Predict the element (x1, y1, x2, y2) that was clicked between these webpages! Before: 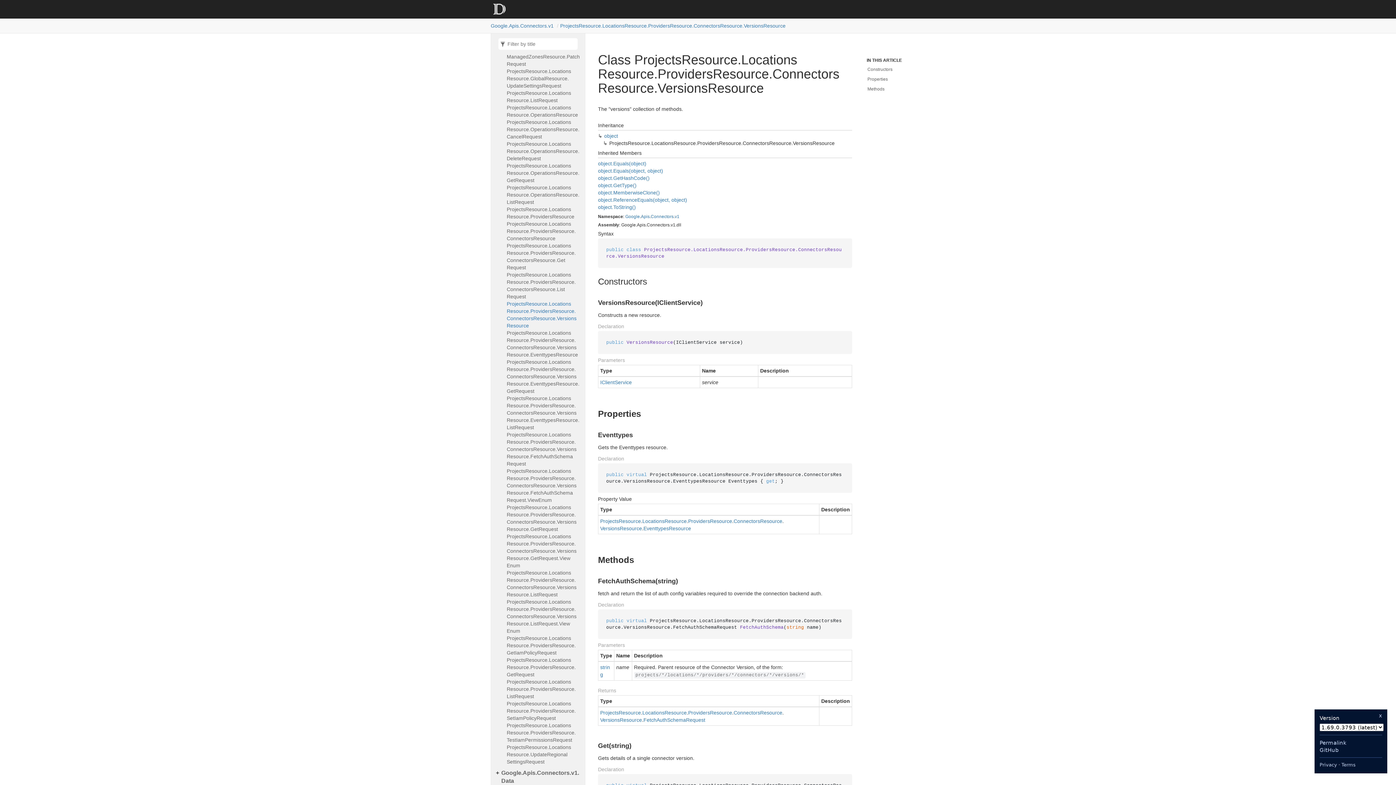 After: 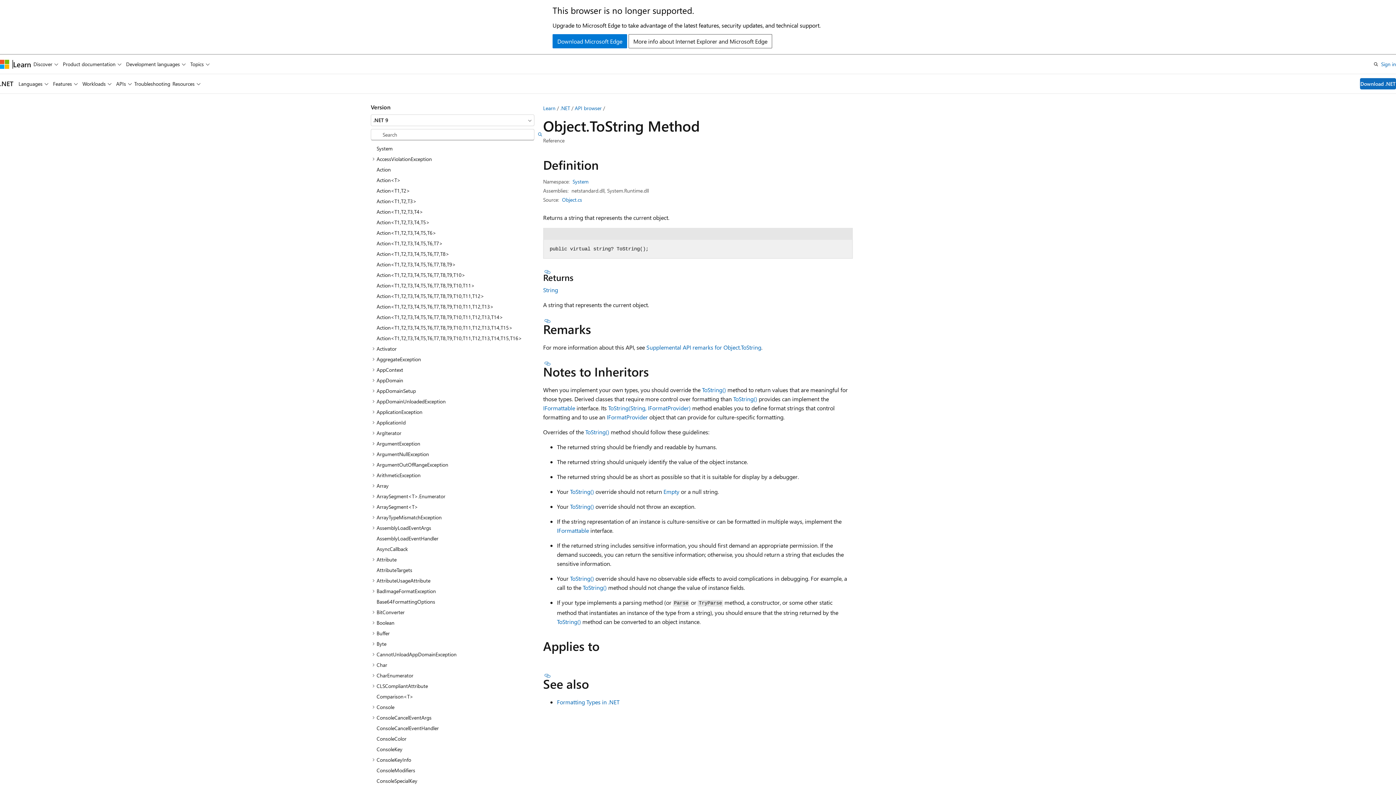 Action: bbox: (598, 204, 636, 210) label: object.ToString()